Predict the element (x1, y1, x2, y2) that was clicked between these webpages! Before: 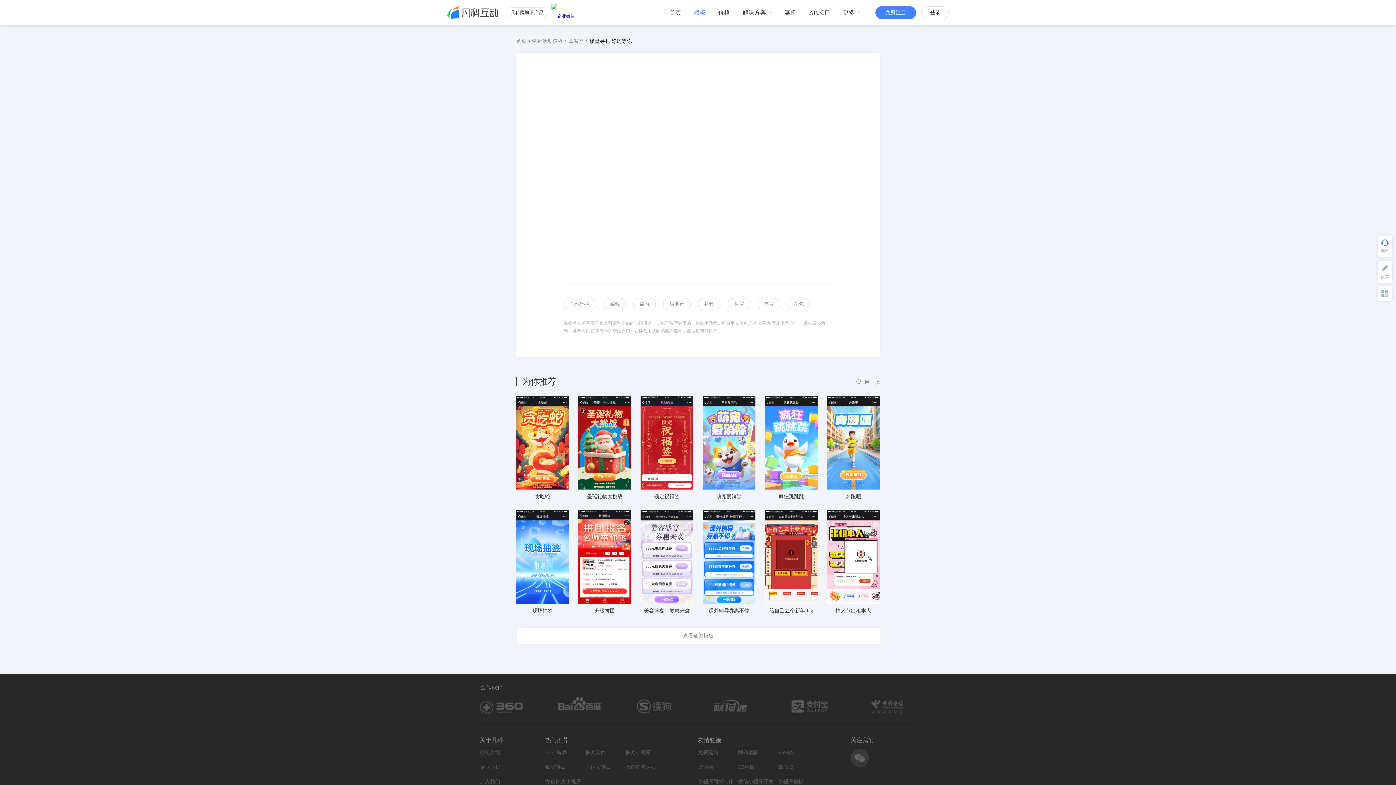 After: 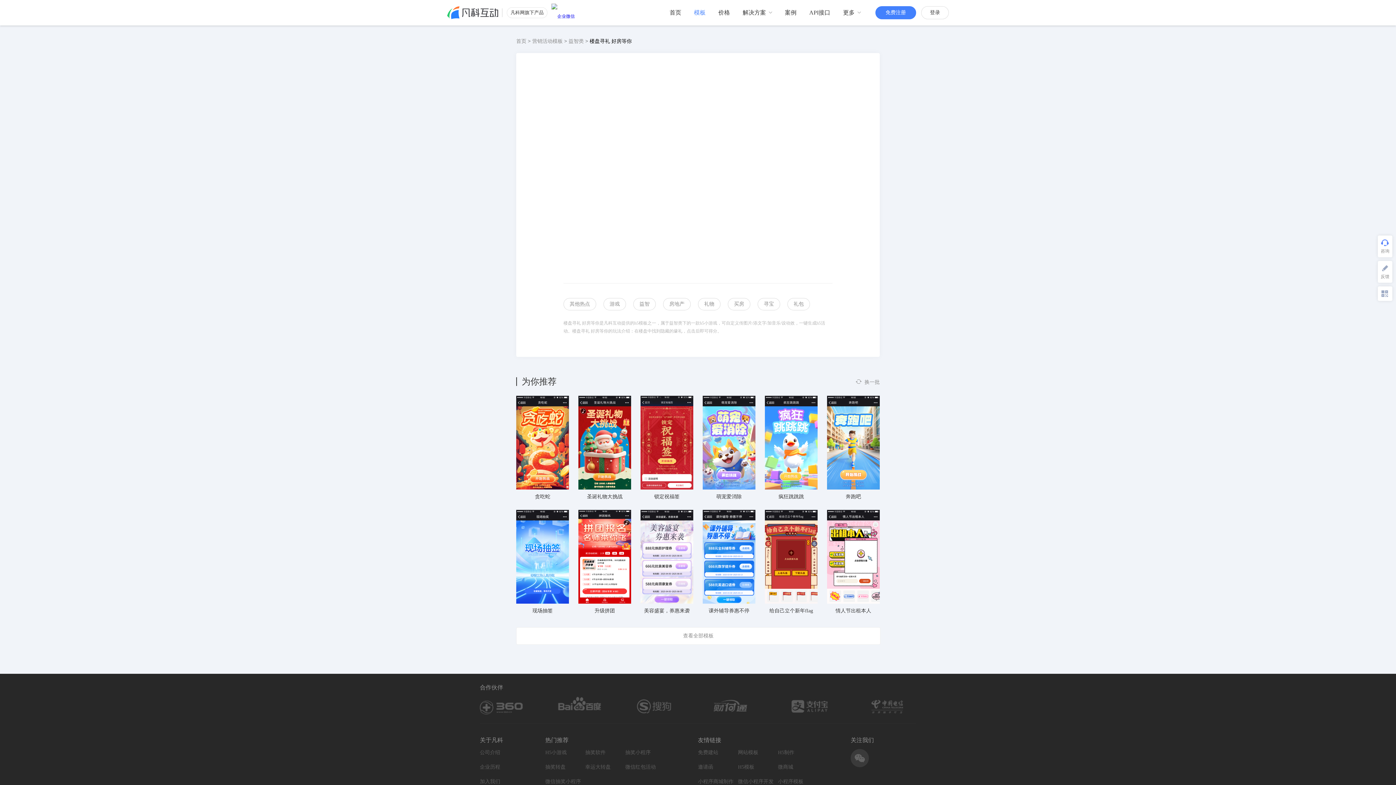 Action: bbox: (702, 485, 755, 490)